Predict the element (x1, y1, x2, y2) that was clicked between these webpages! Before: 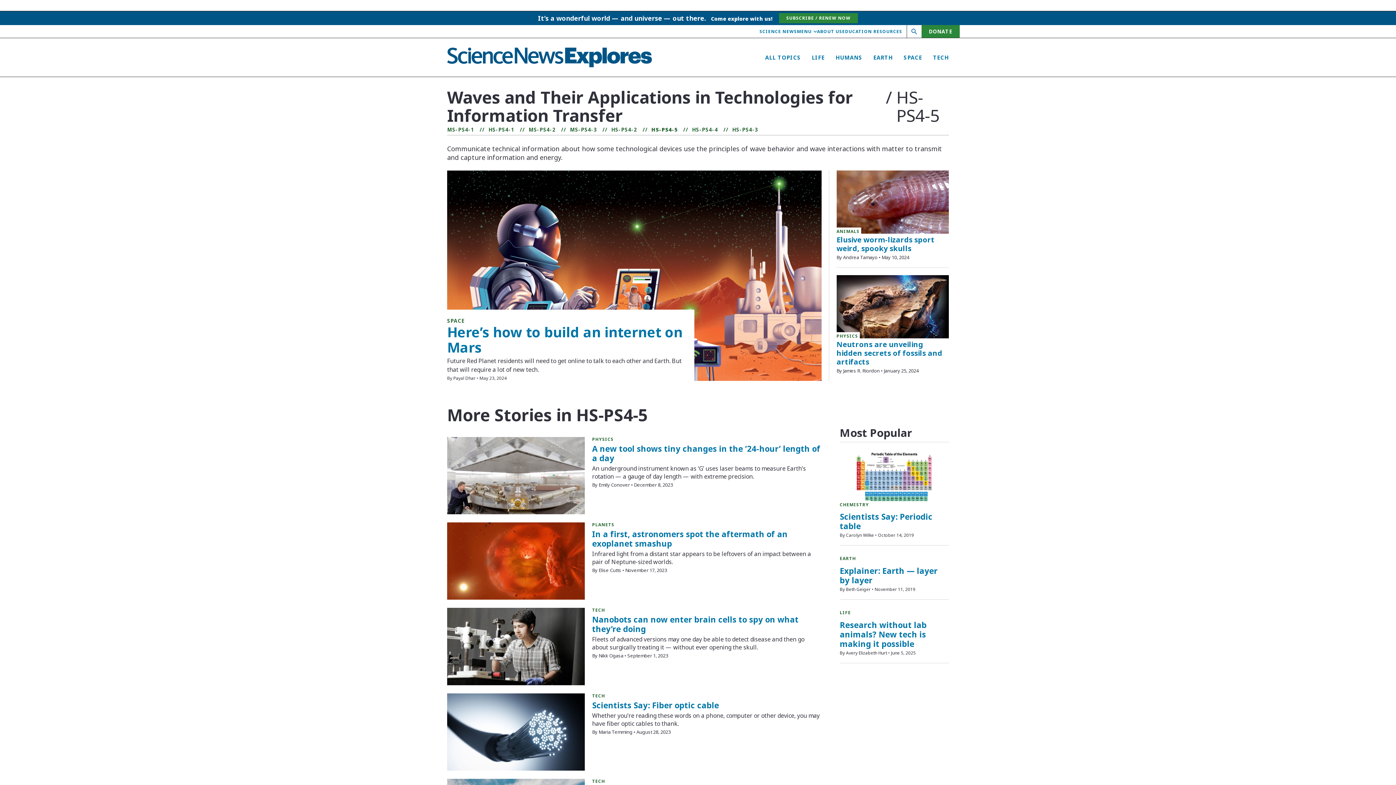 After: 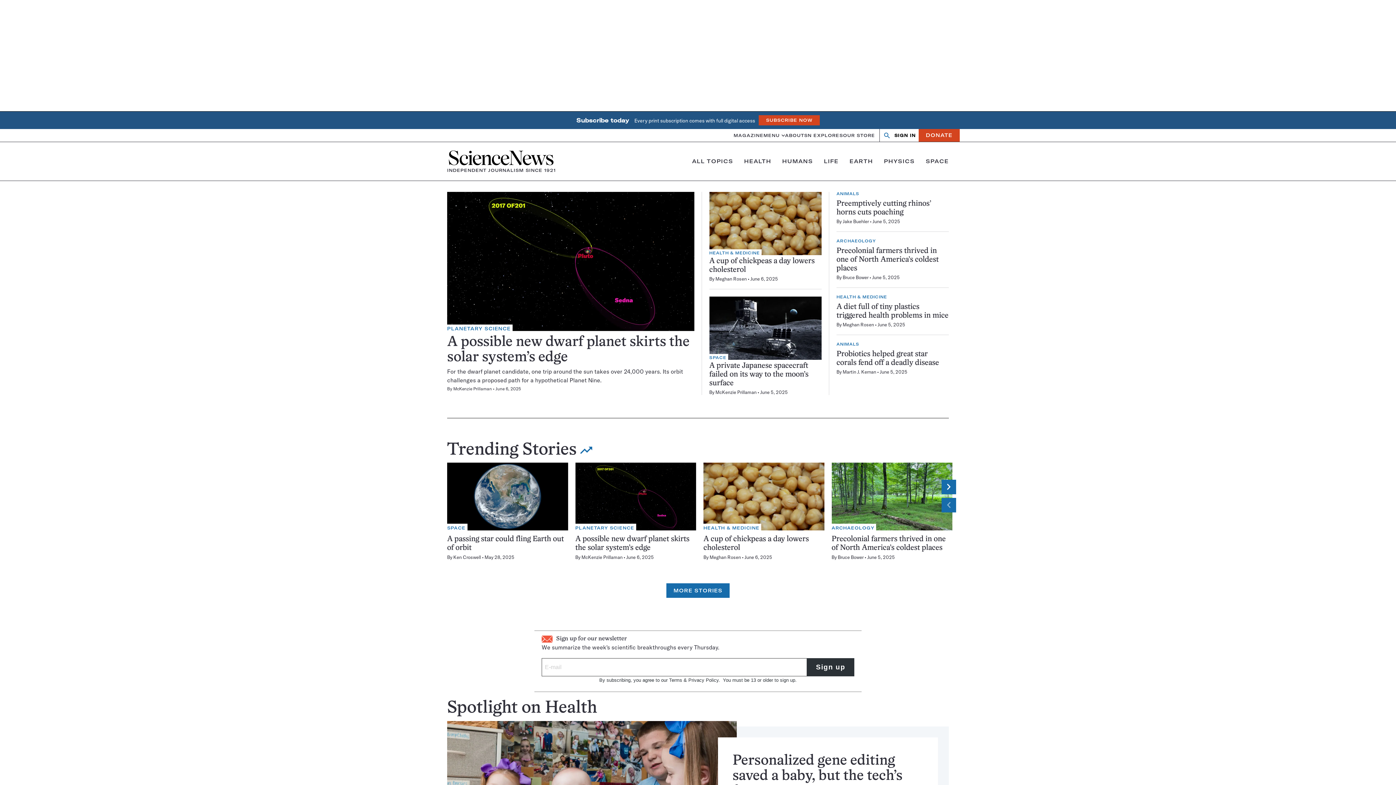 Action: label: SCIENCE NEWS bbox: (759, 24, 797, 38)